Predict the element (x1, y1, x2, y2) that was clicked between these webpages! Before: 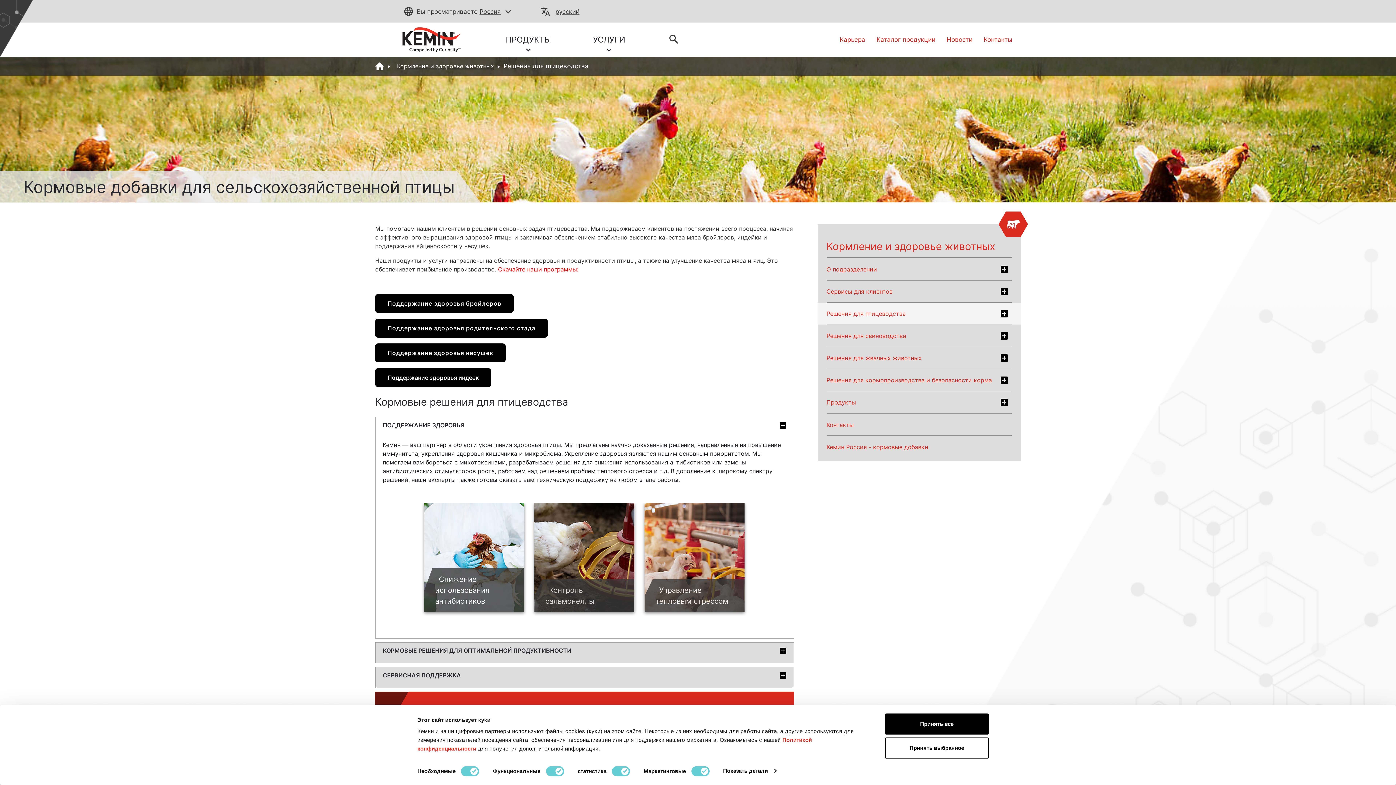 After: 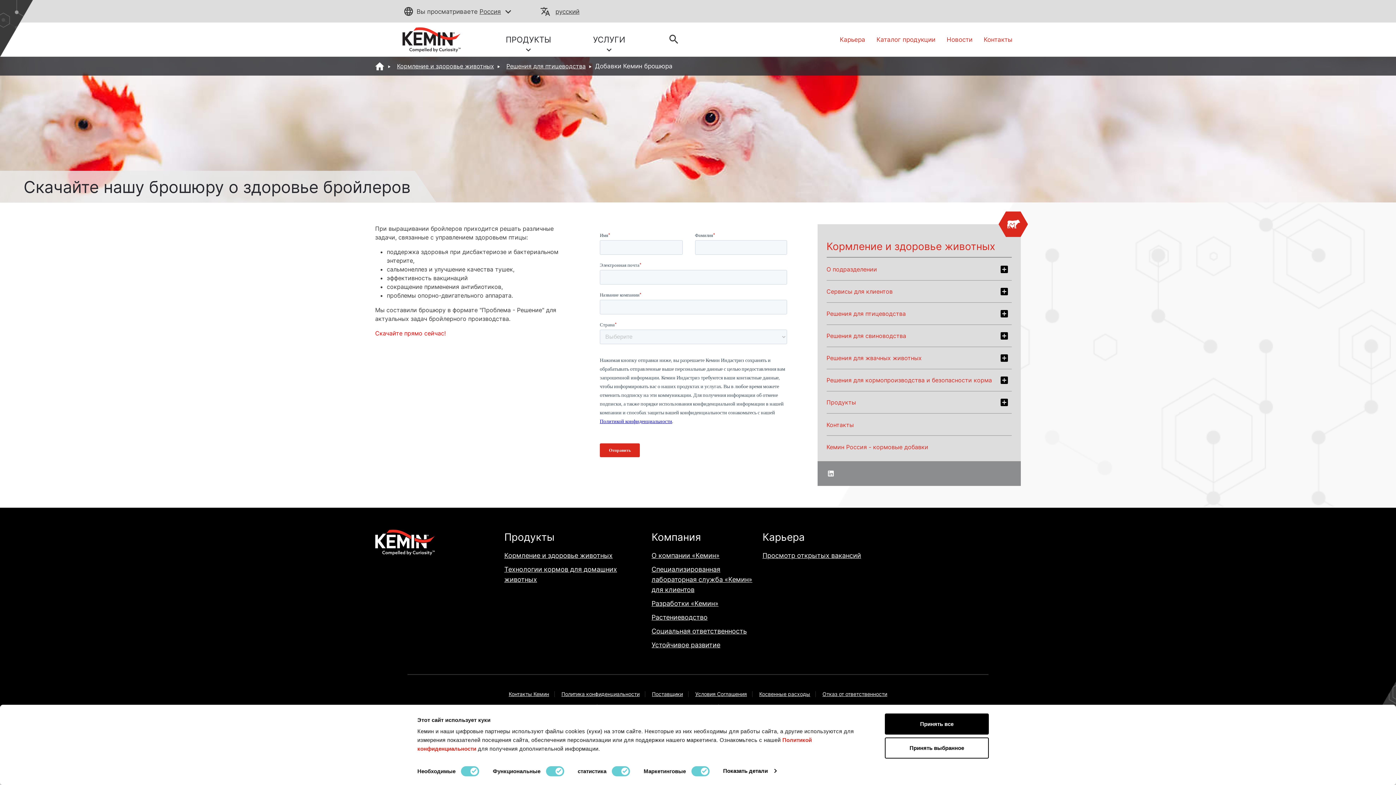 Action: bbox: (375, 299, 514, 306) label: Поддержание здоровья бройлеров